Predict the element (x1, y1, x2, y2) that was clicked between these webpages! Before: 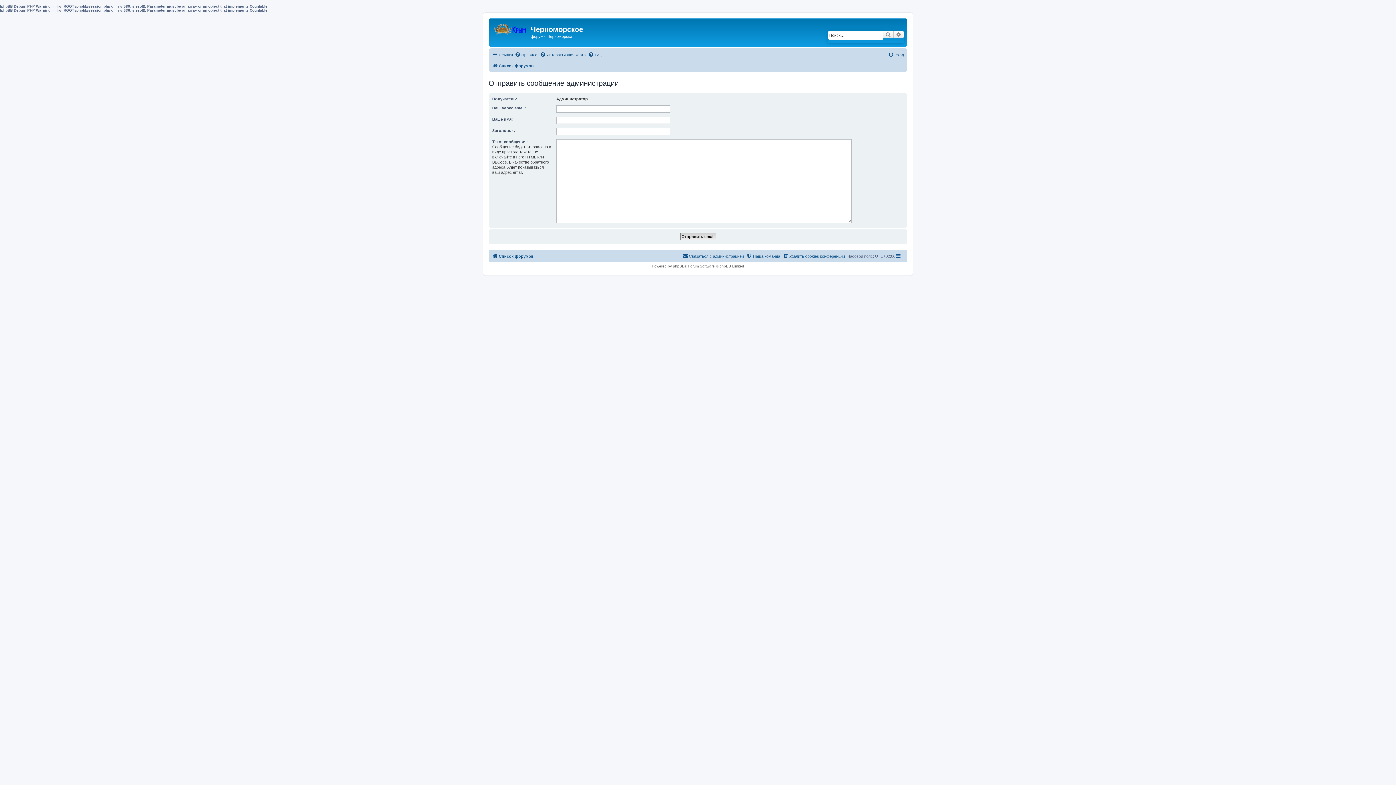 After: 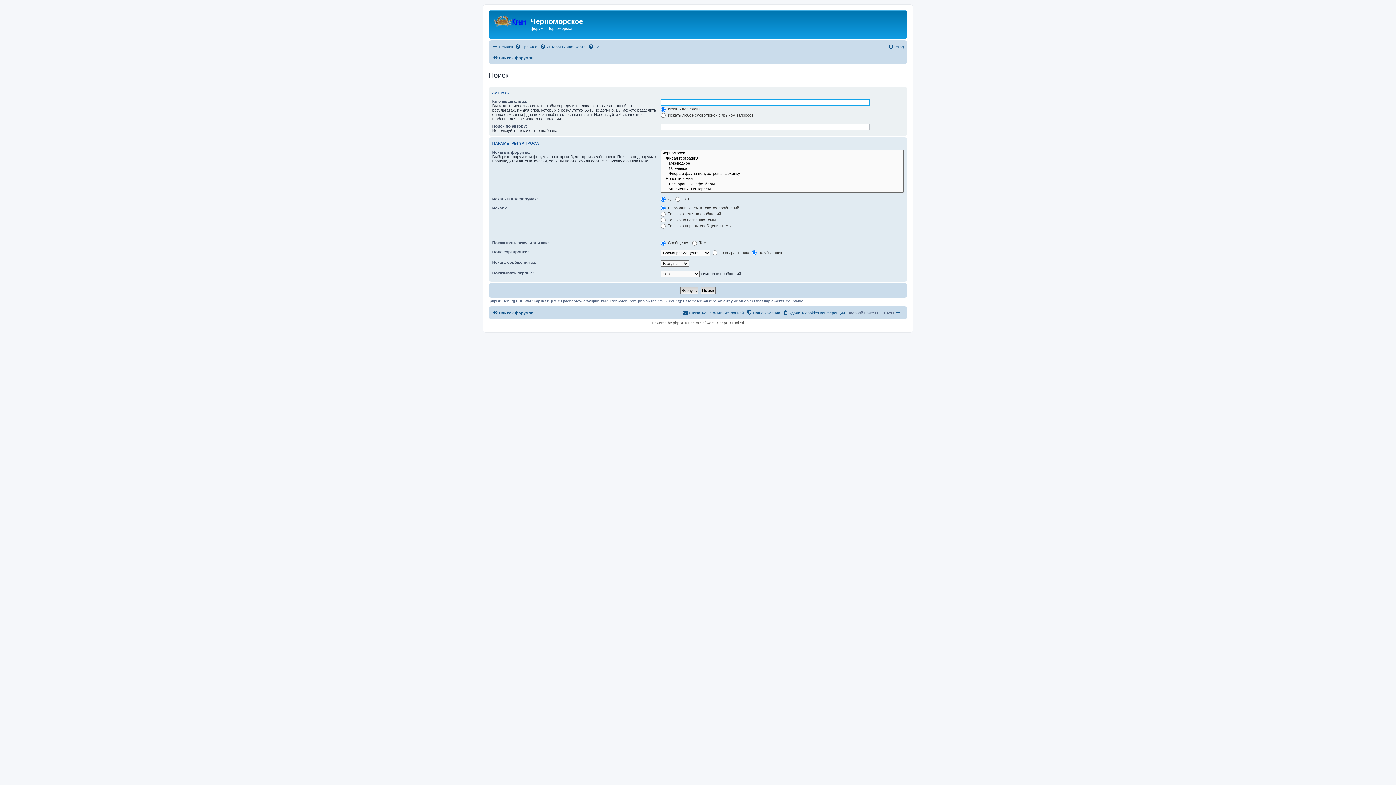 Action: bbox: (882, 30, 893, 38) label: Поиск